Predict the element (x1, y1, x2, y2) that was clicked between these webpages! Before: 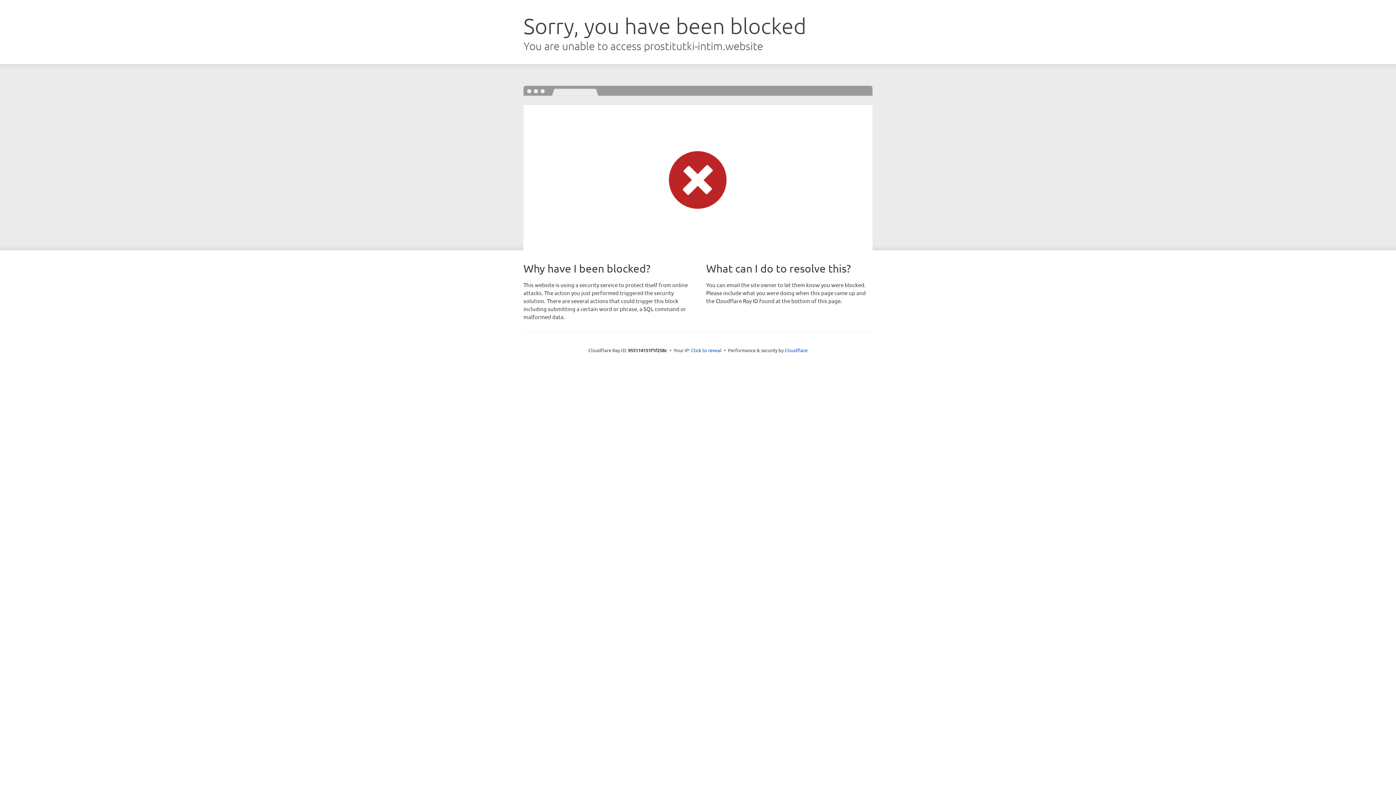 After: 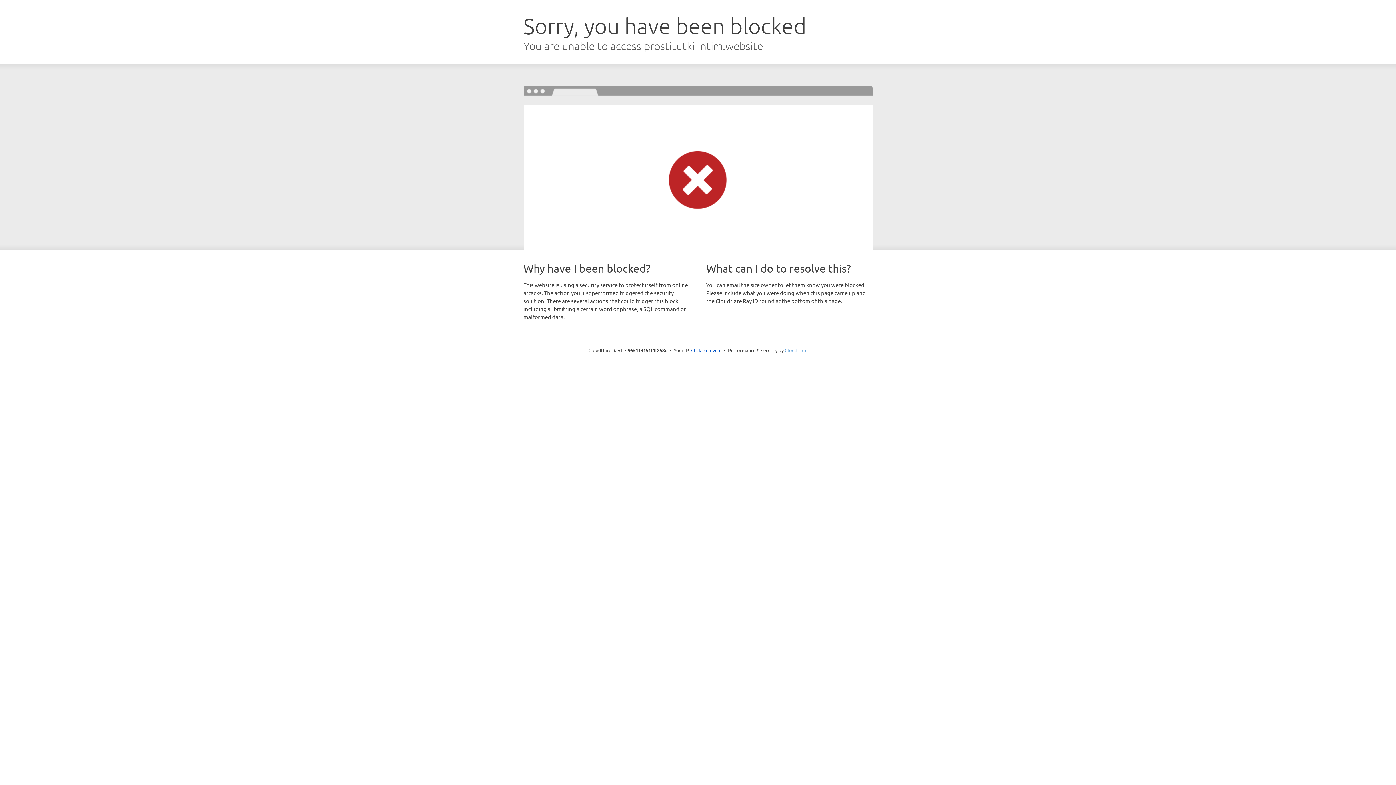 Action: bbox: (784, 347, 807, 353) label: Cloudflare